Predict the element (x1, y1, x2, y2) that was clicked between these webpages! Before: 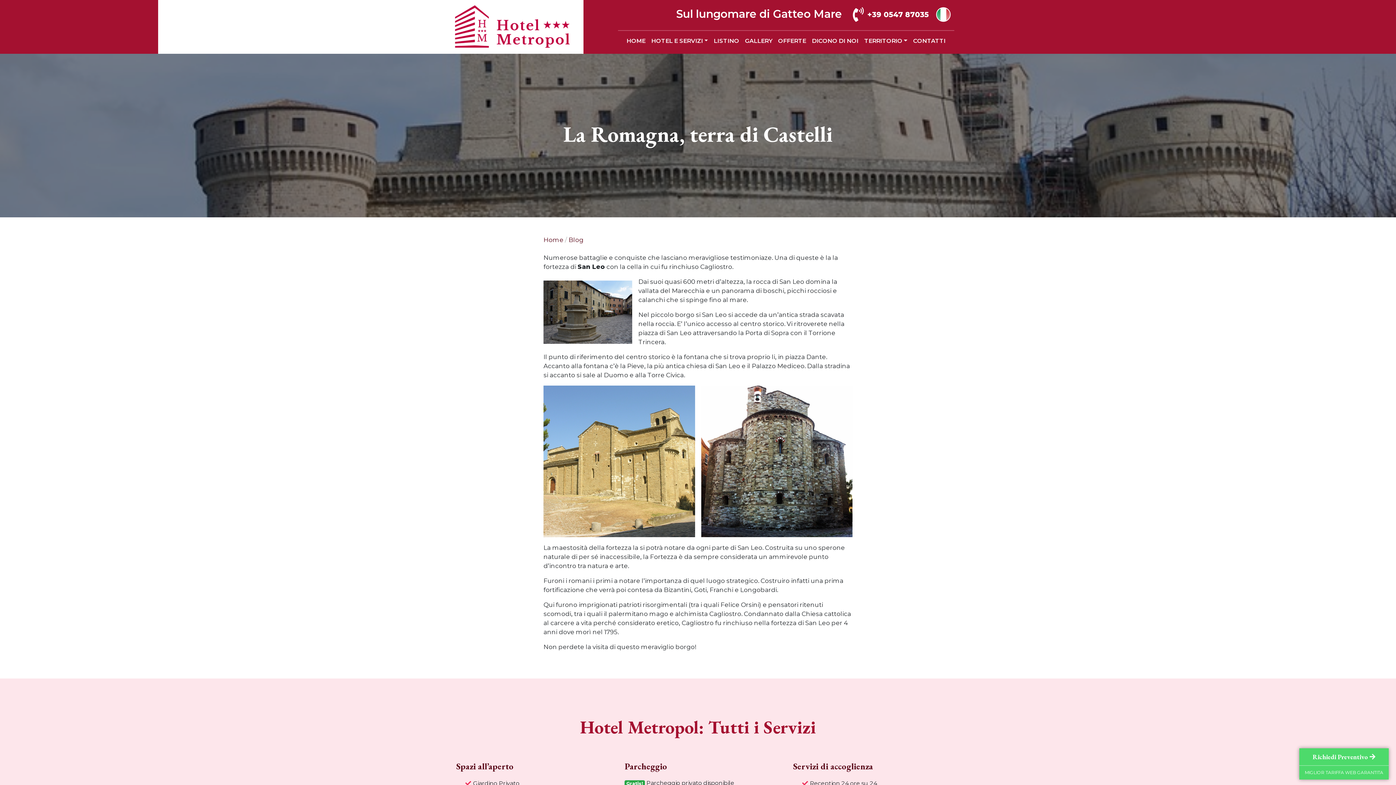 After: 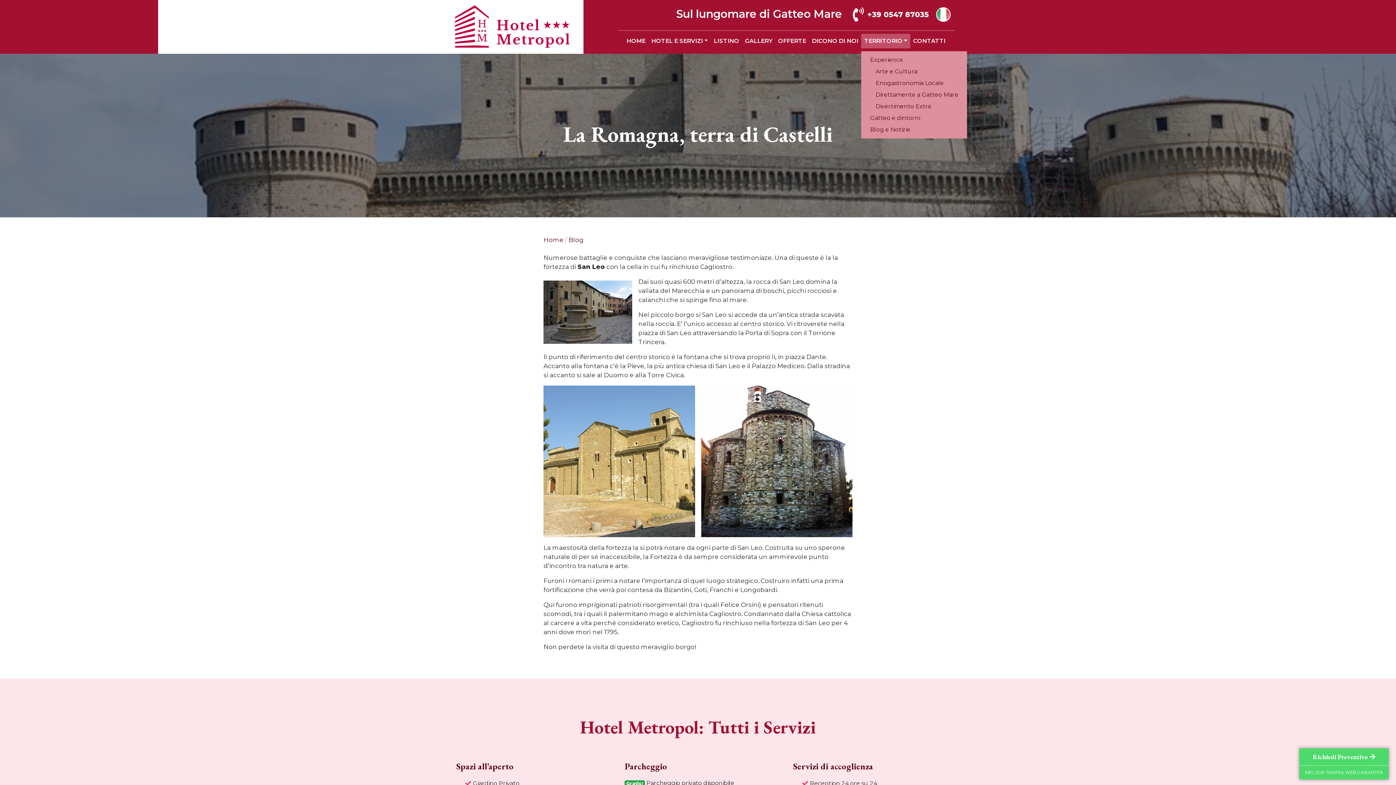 Action: bbox: (861, 33, 910, 48) label: TERRITORIO